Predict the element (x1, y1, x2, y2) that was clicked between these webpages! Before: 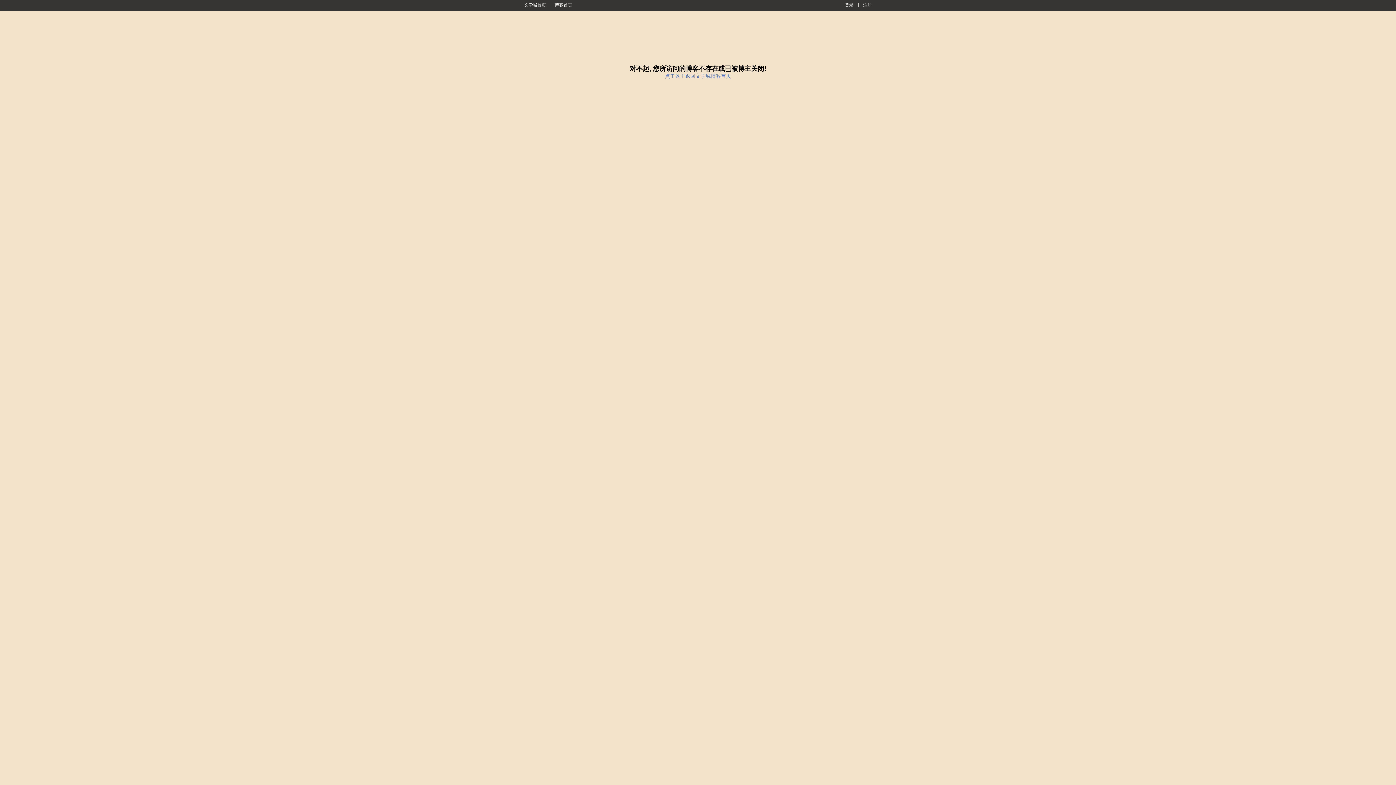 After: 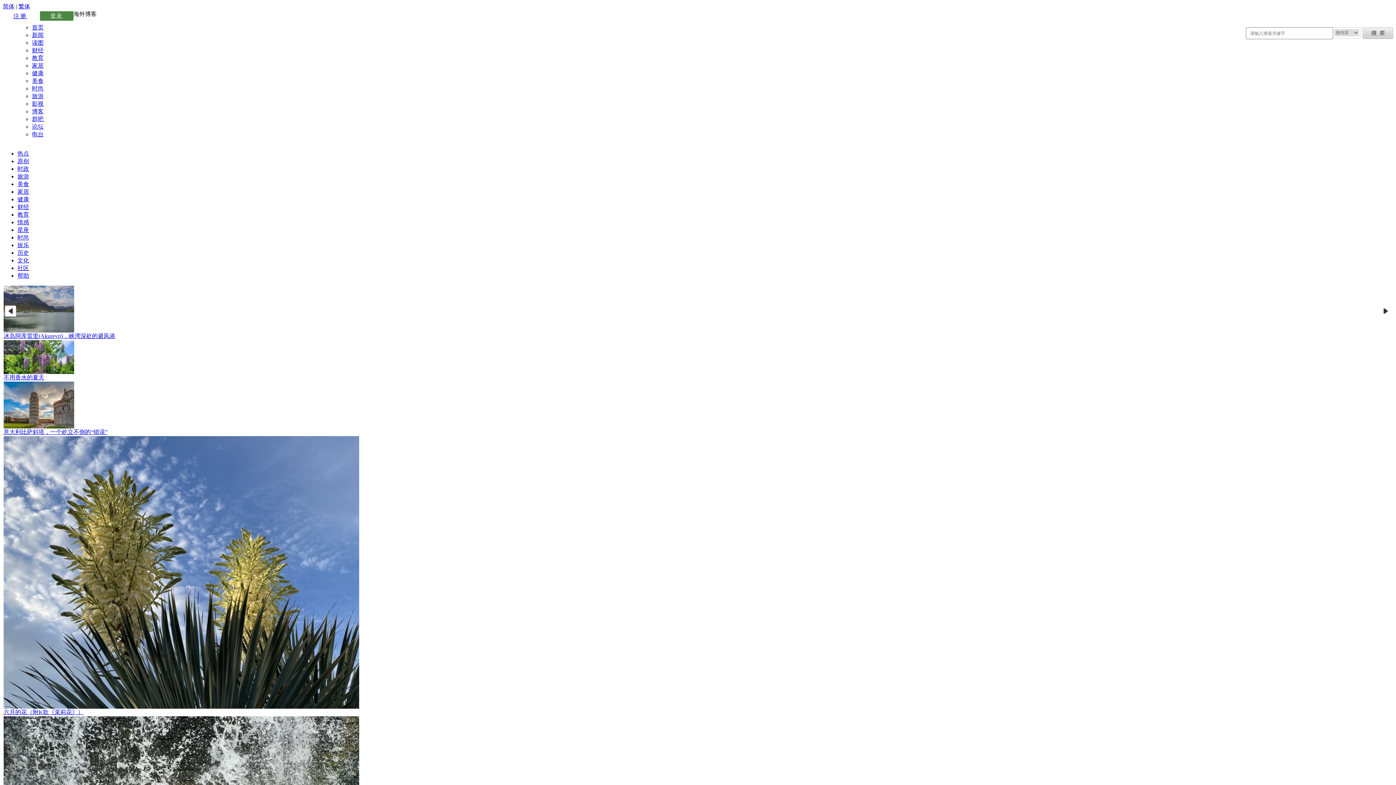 Action: bbox: (550, 0, 576, 10) label: 博客首页